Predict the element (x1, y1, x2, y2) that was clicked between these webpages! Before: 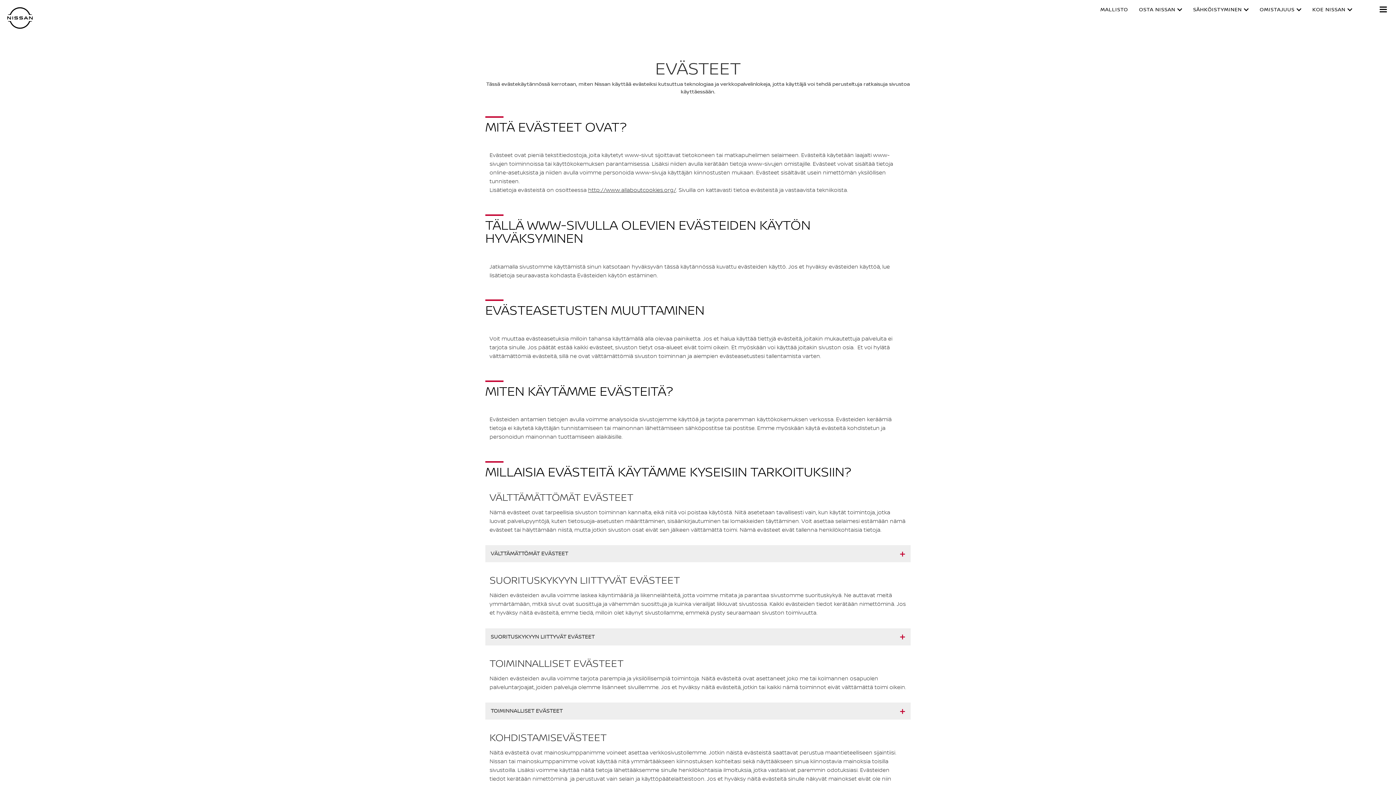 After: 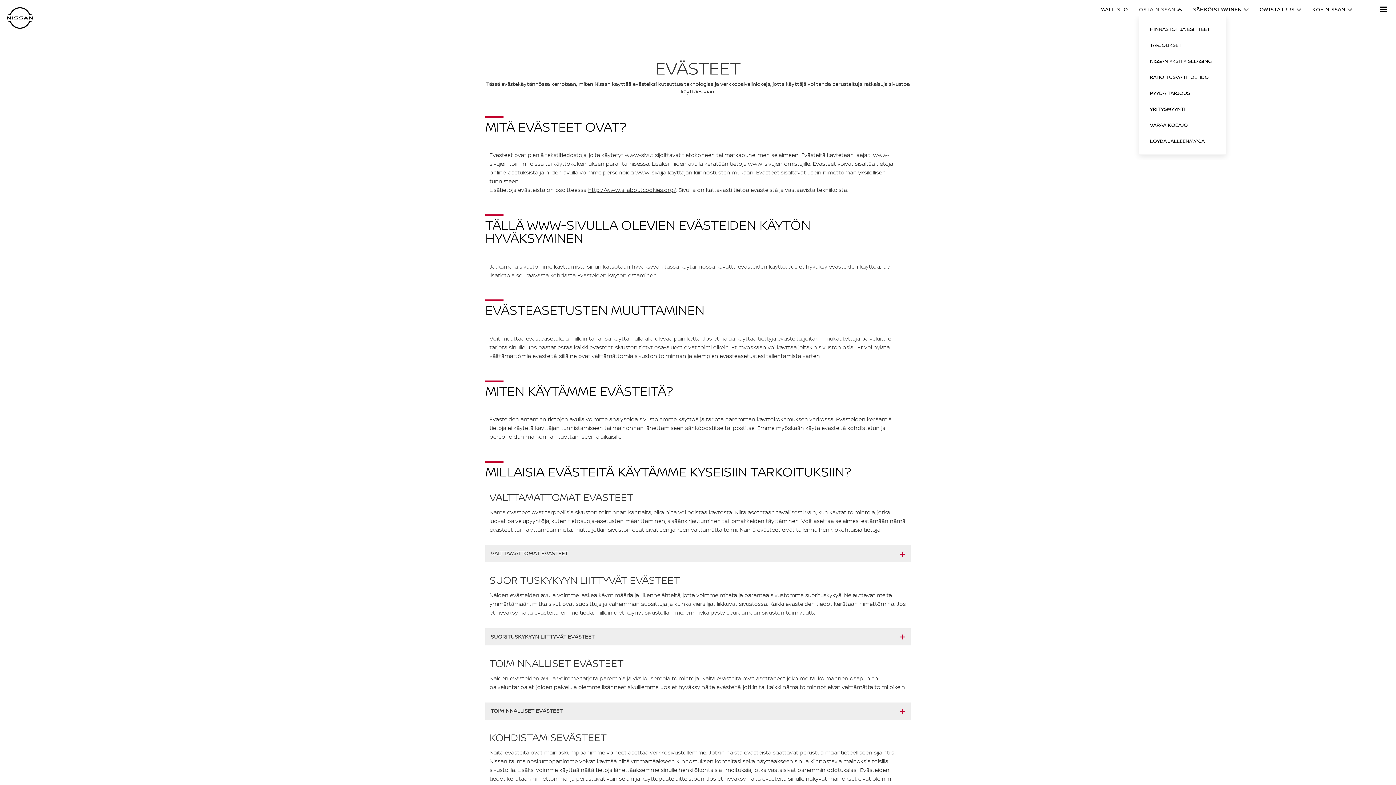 Action: bbox: (1139, 7, 1182, 12) label: OSTA NISSAN